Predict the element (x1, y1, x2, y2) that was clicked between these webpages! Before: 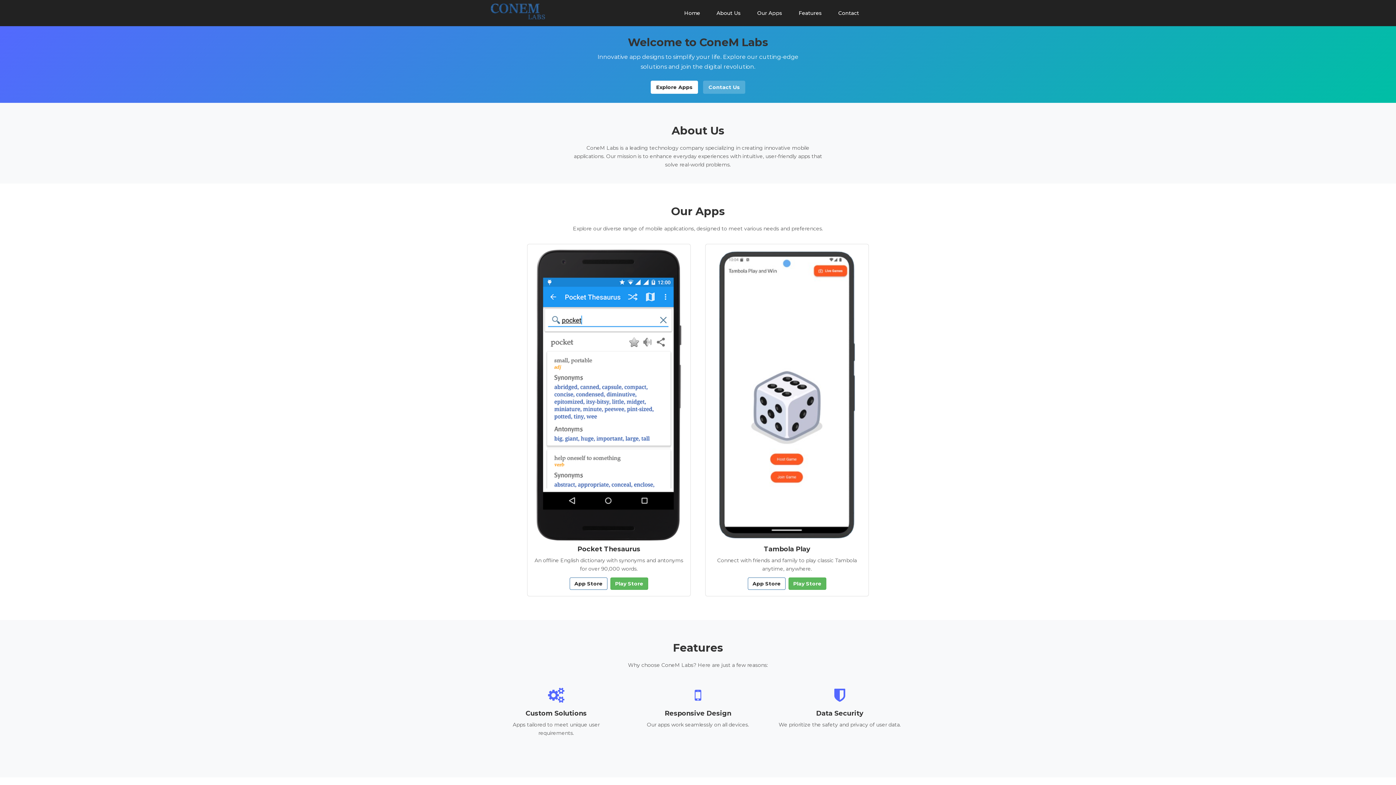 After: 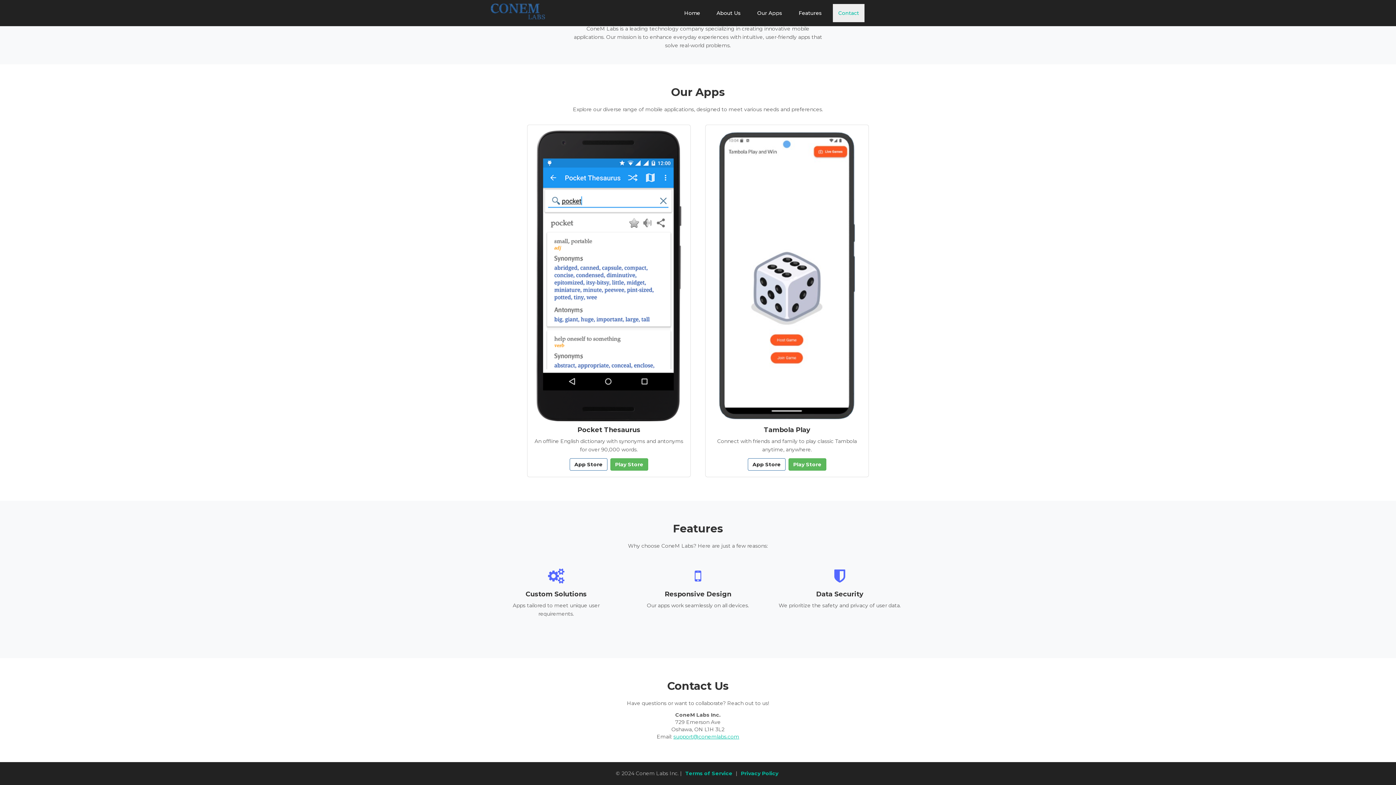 Action: bbox: (833, 4, 864, 22) label: Contact